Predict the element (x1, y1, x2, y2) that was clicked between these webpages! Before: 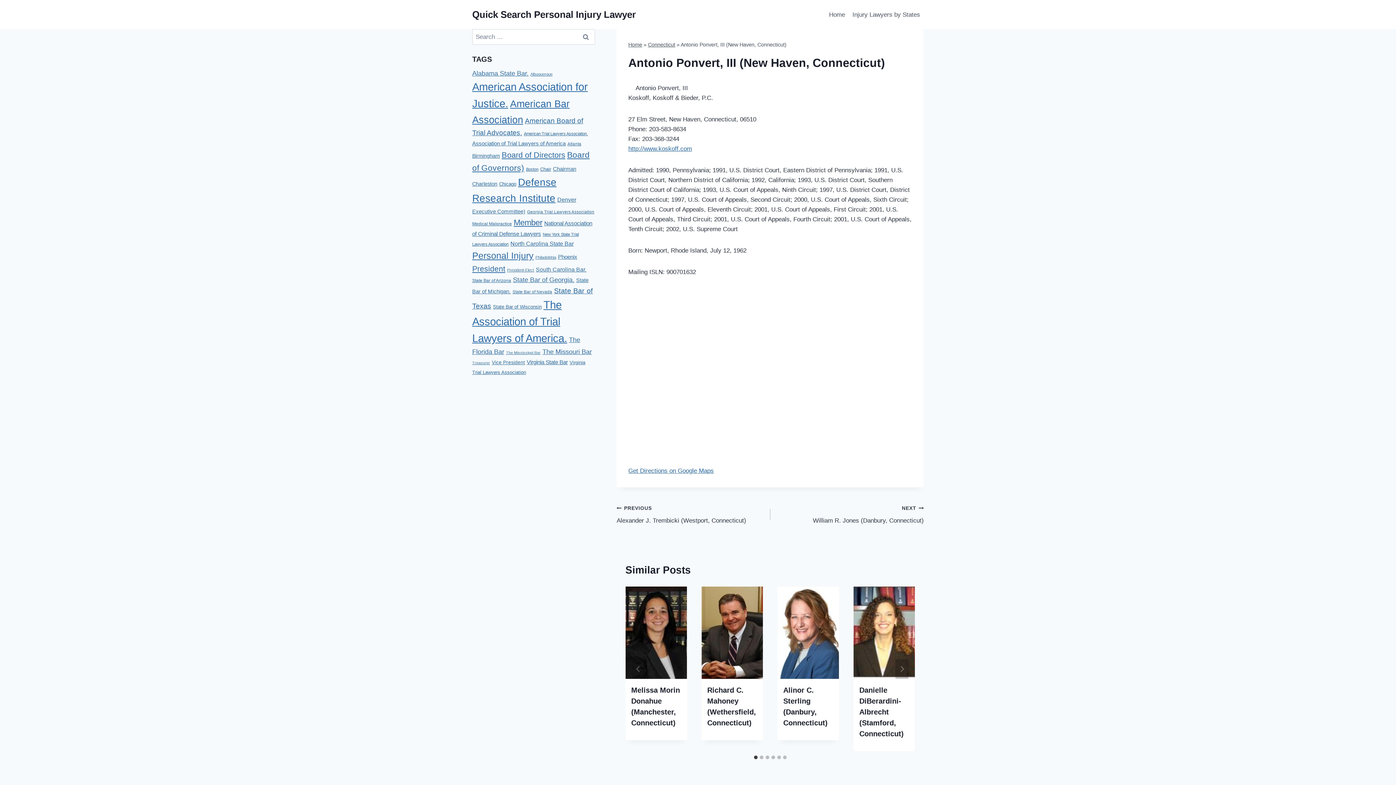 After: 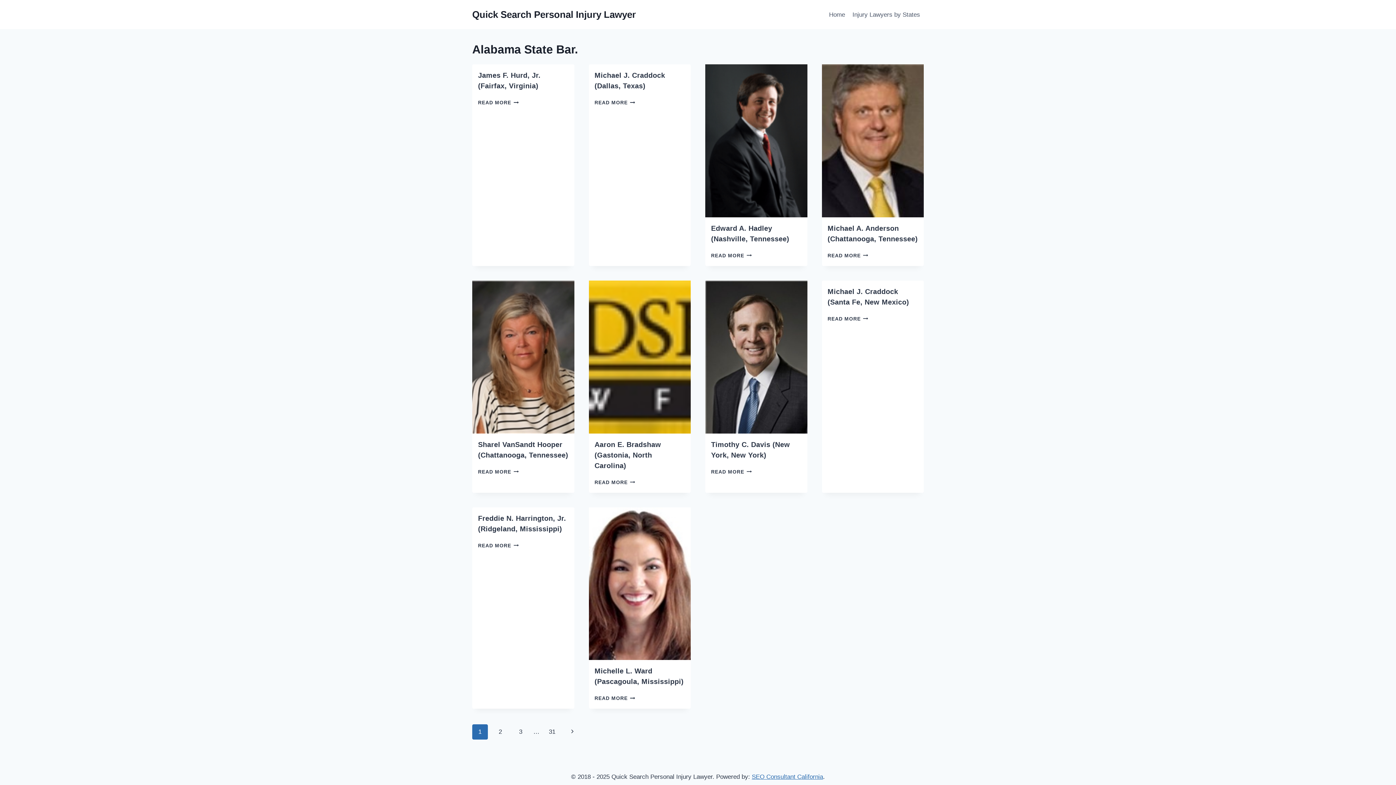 Action: label: Alabama State Bar. (301 items) bbox: (472, 69, 528, 77)